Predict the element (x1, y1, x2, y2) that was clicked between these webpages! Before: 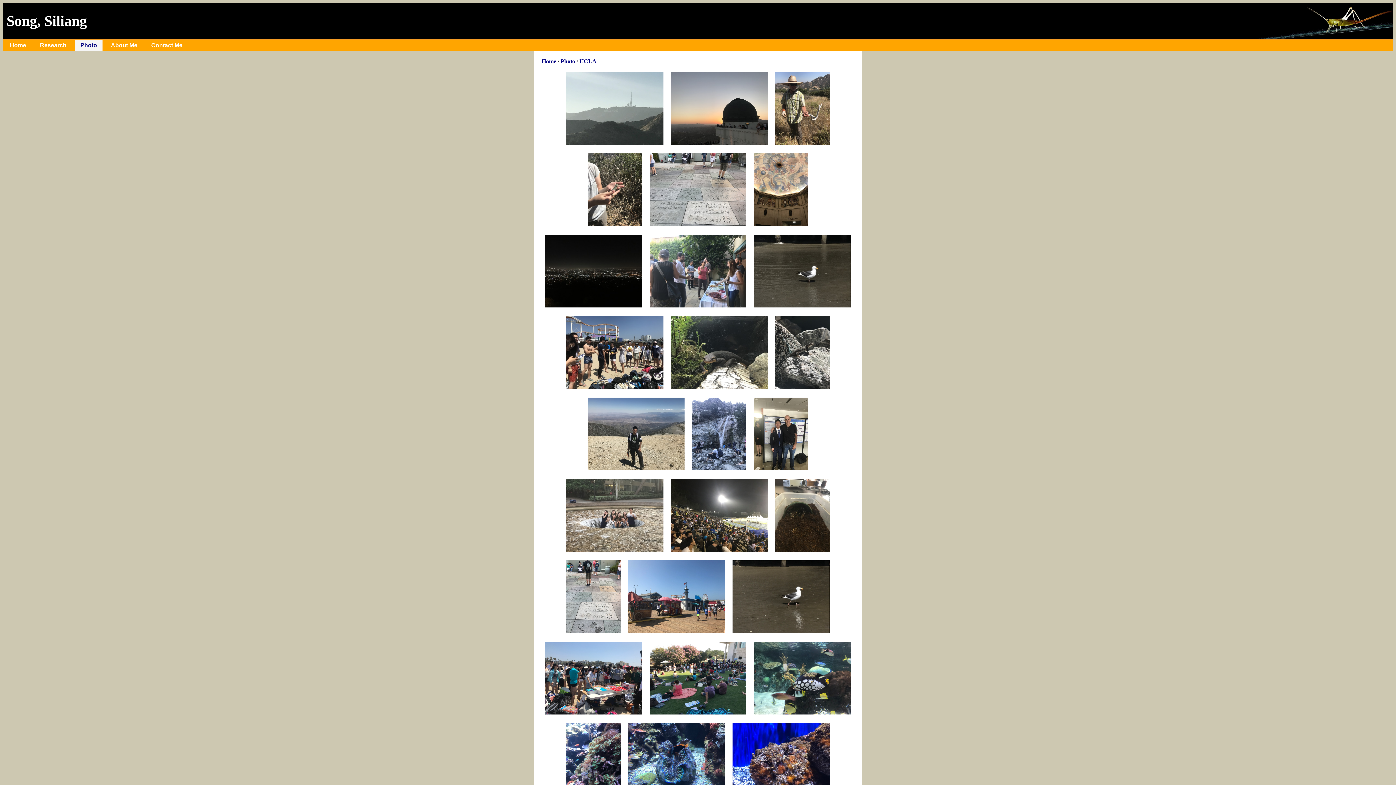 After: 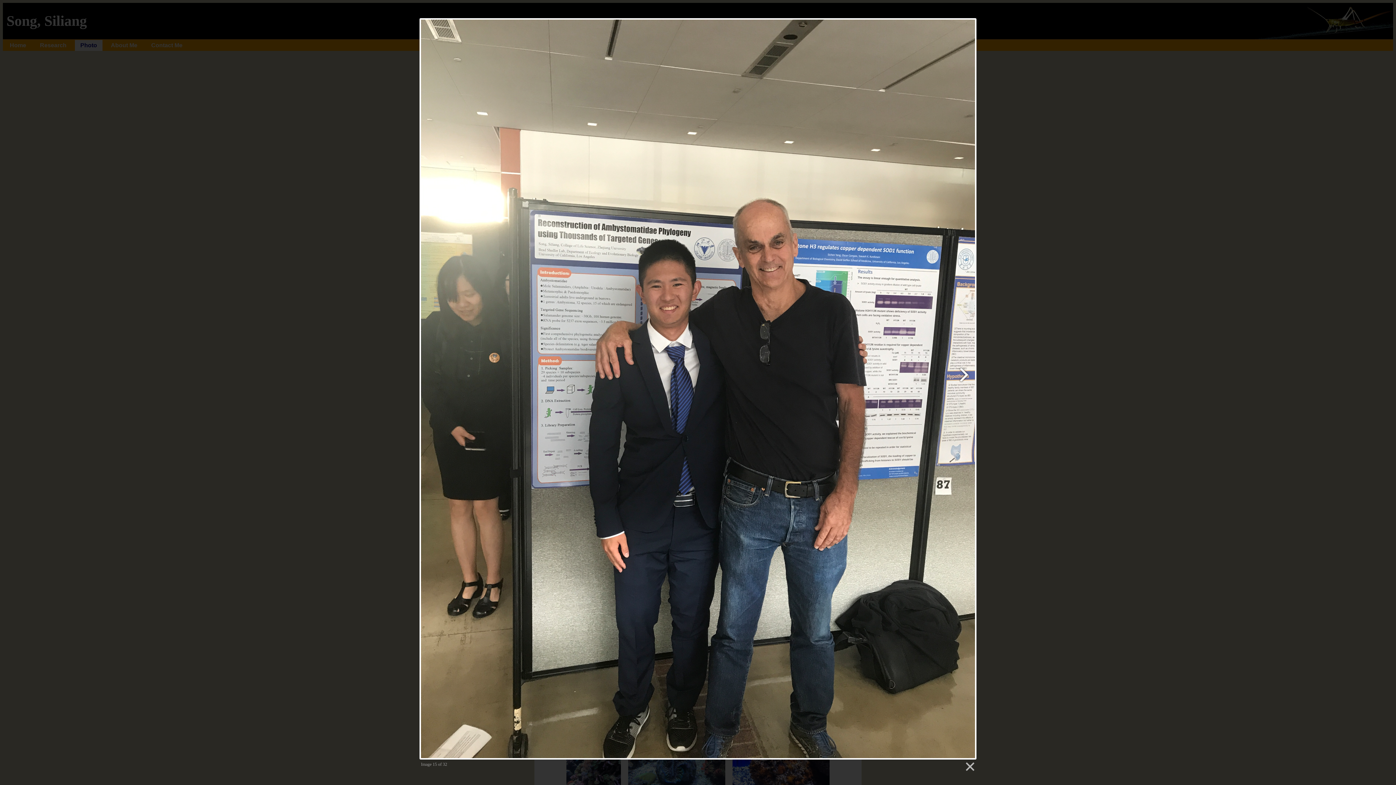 Action: bbox: (750, 469, 812, 475)